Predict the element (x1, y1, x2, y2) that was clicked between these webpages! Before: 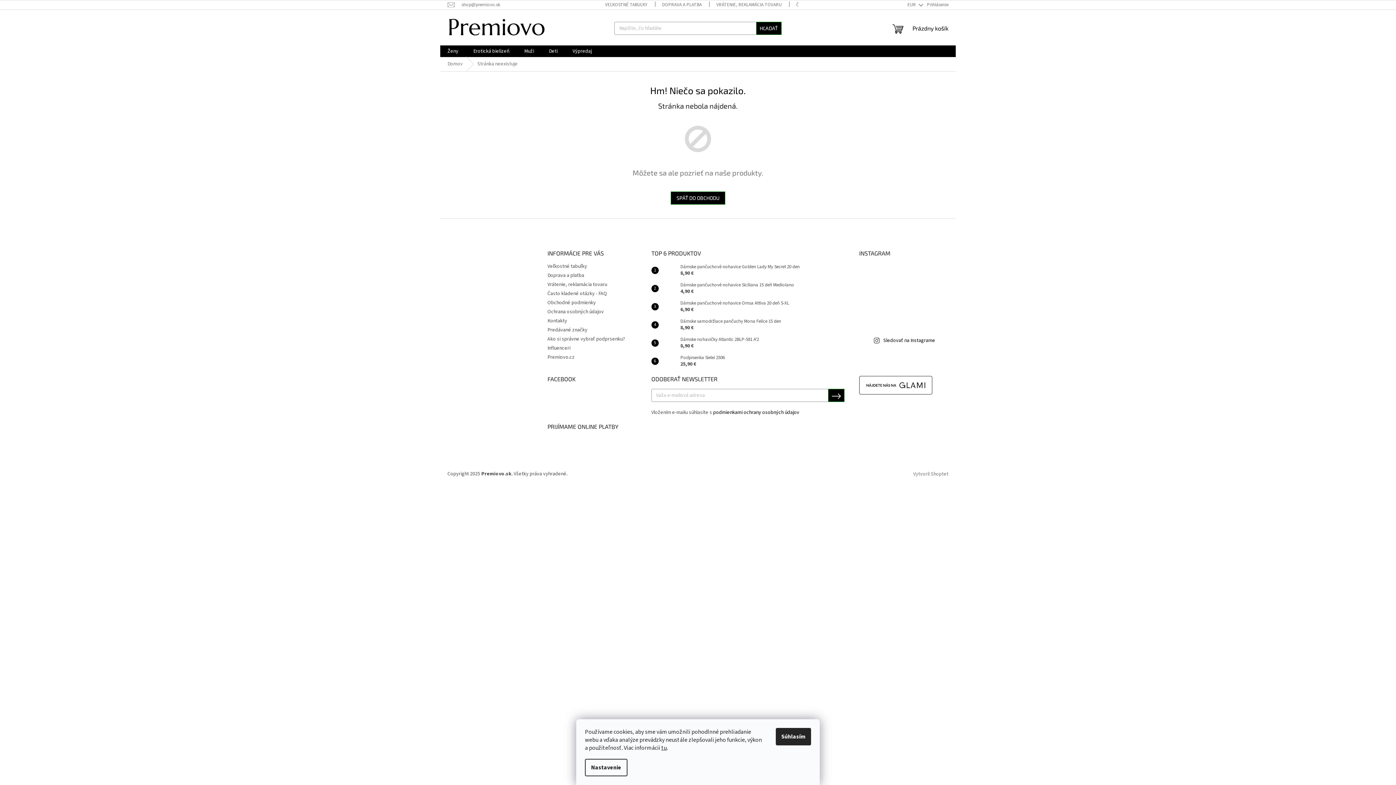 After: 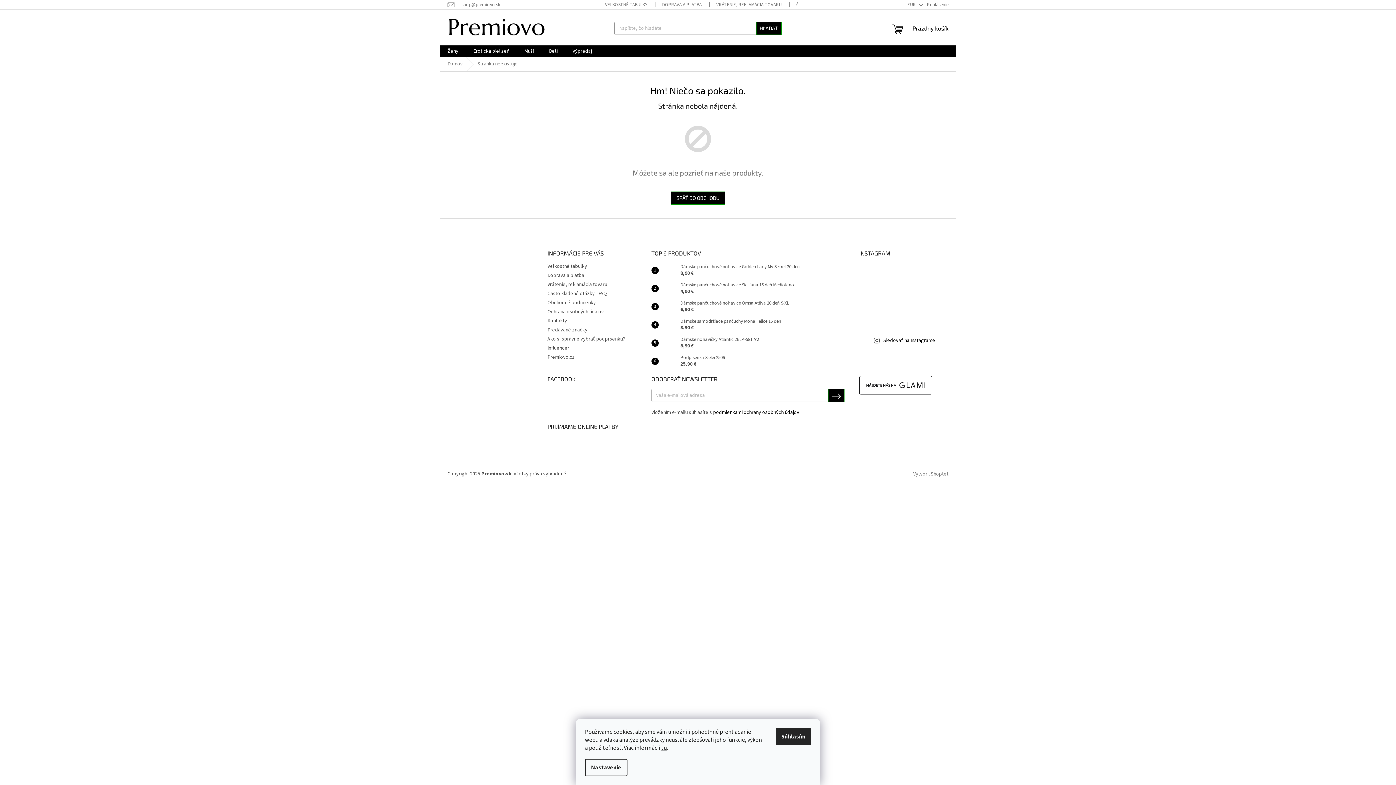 Action: bbox: (904, 308, 926, 330)